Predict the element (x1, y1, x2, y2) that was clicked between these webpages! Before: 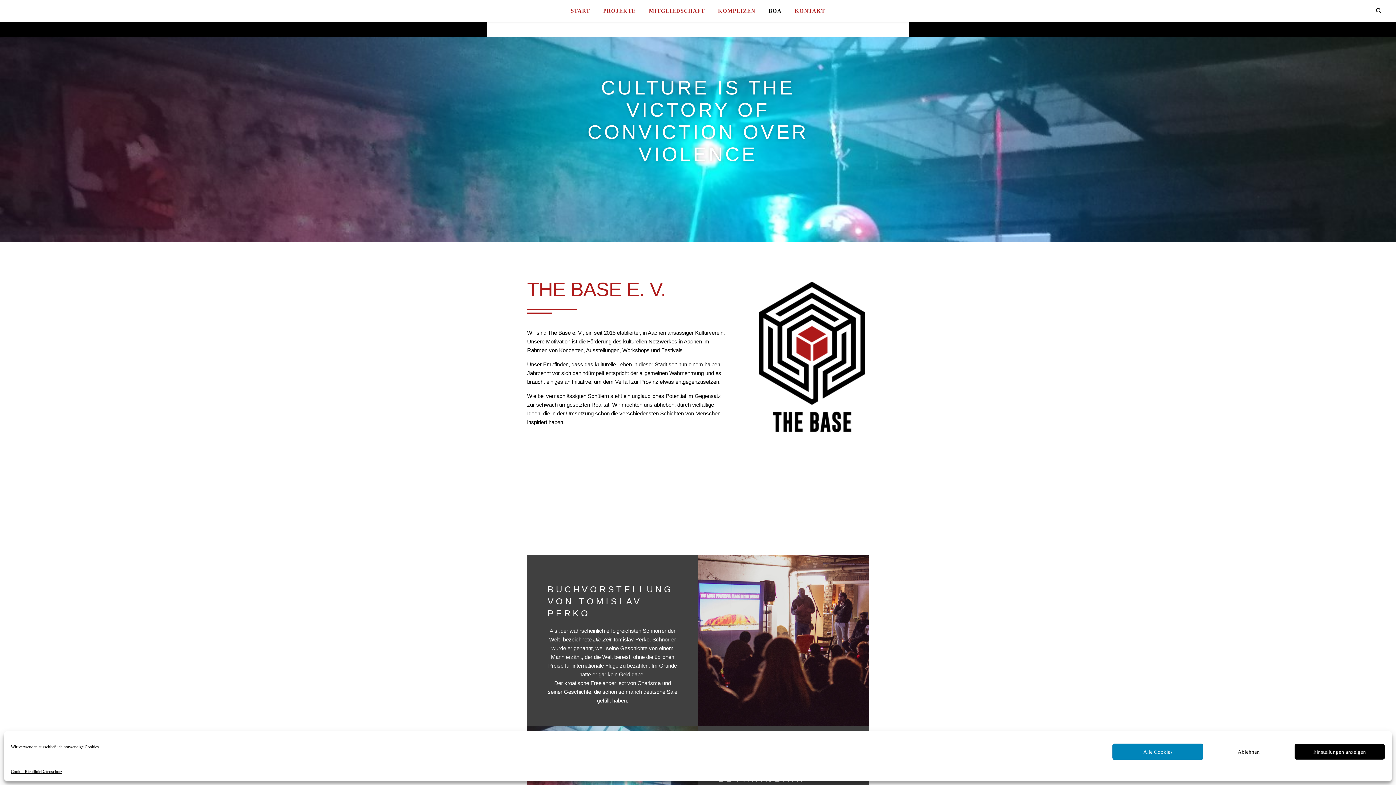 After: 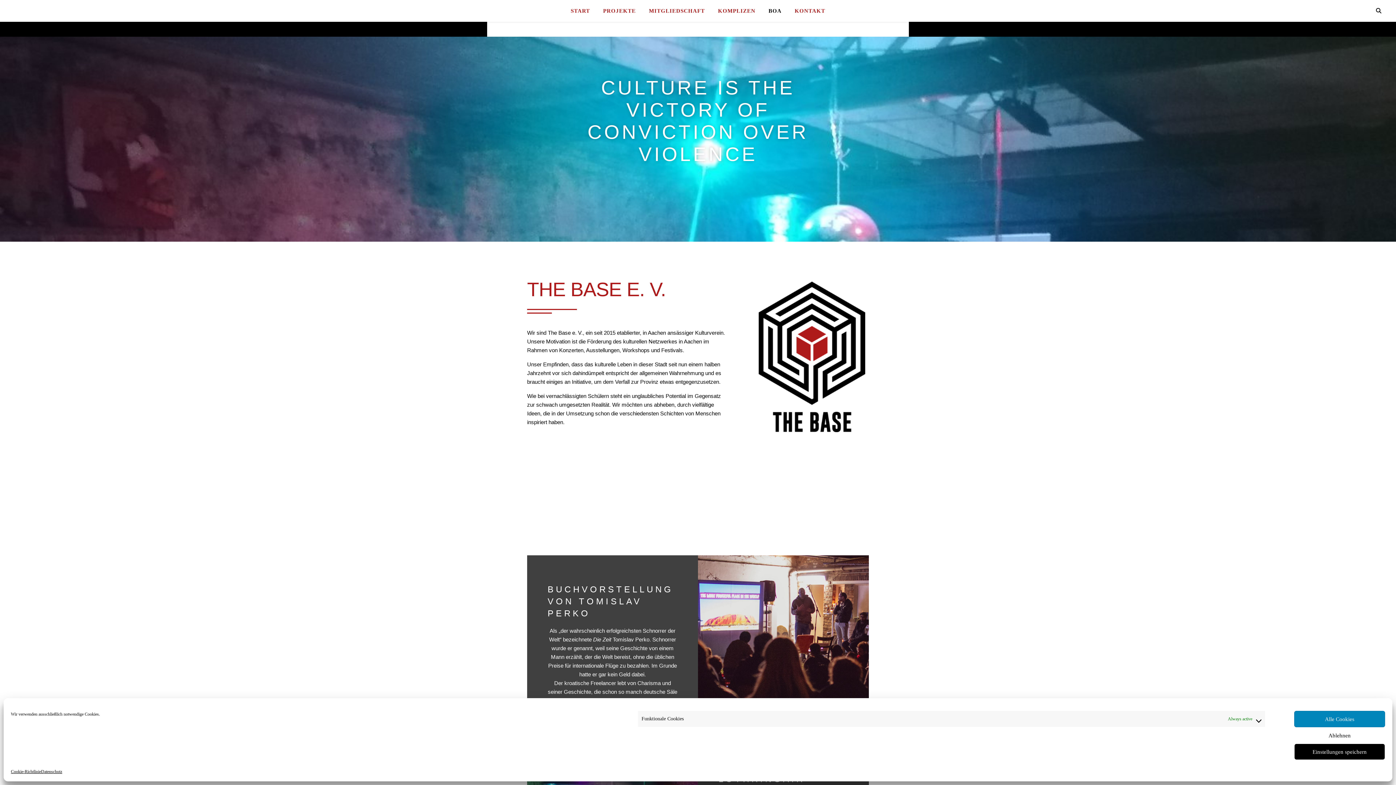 Action: label: Einstellungen anzeigen bbox: (1294, 744, 1385, 760)